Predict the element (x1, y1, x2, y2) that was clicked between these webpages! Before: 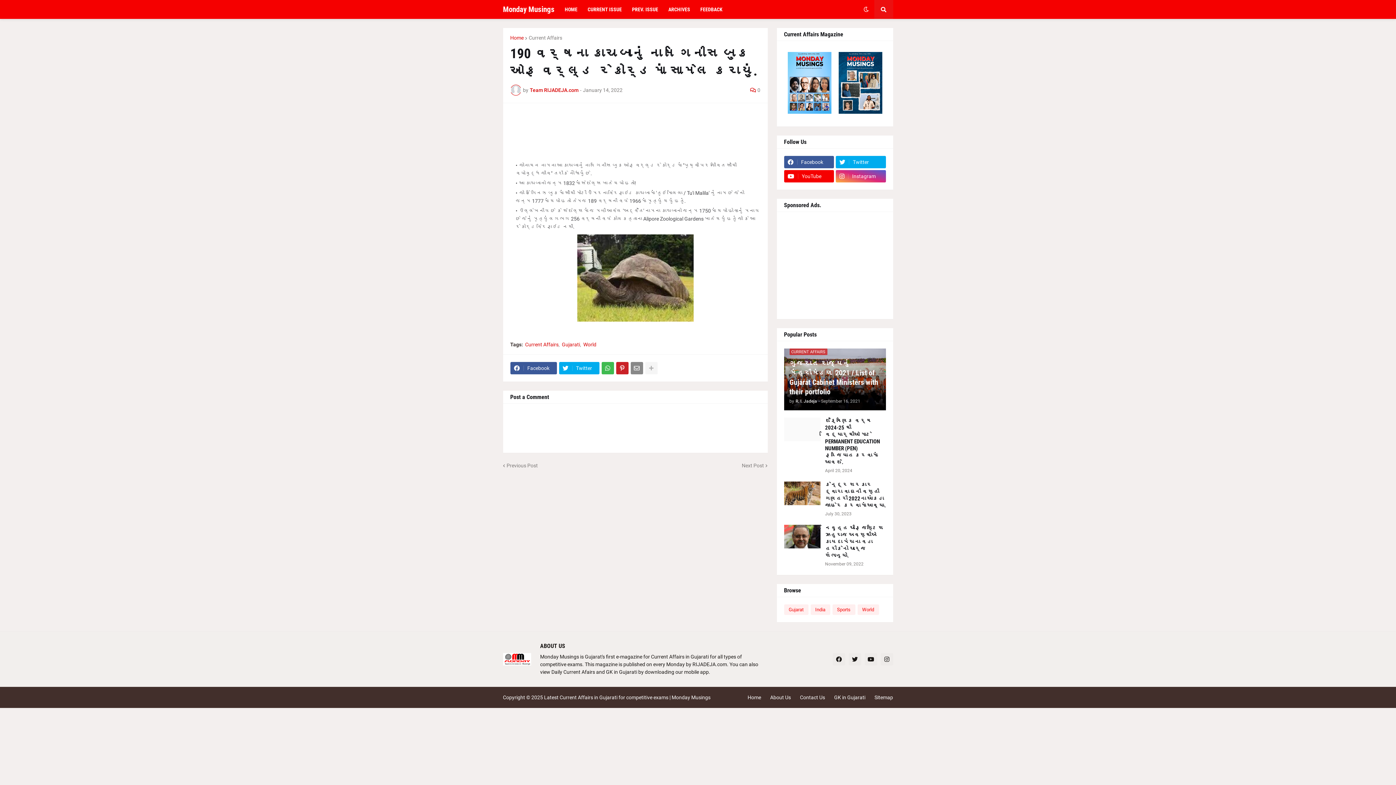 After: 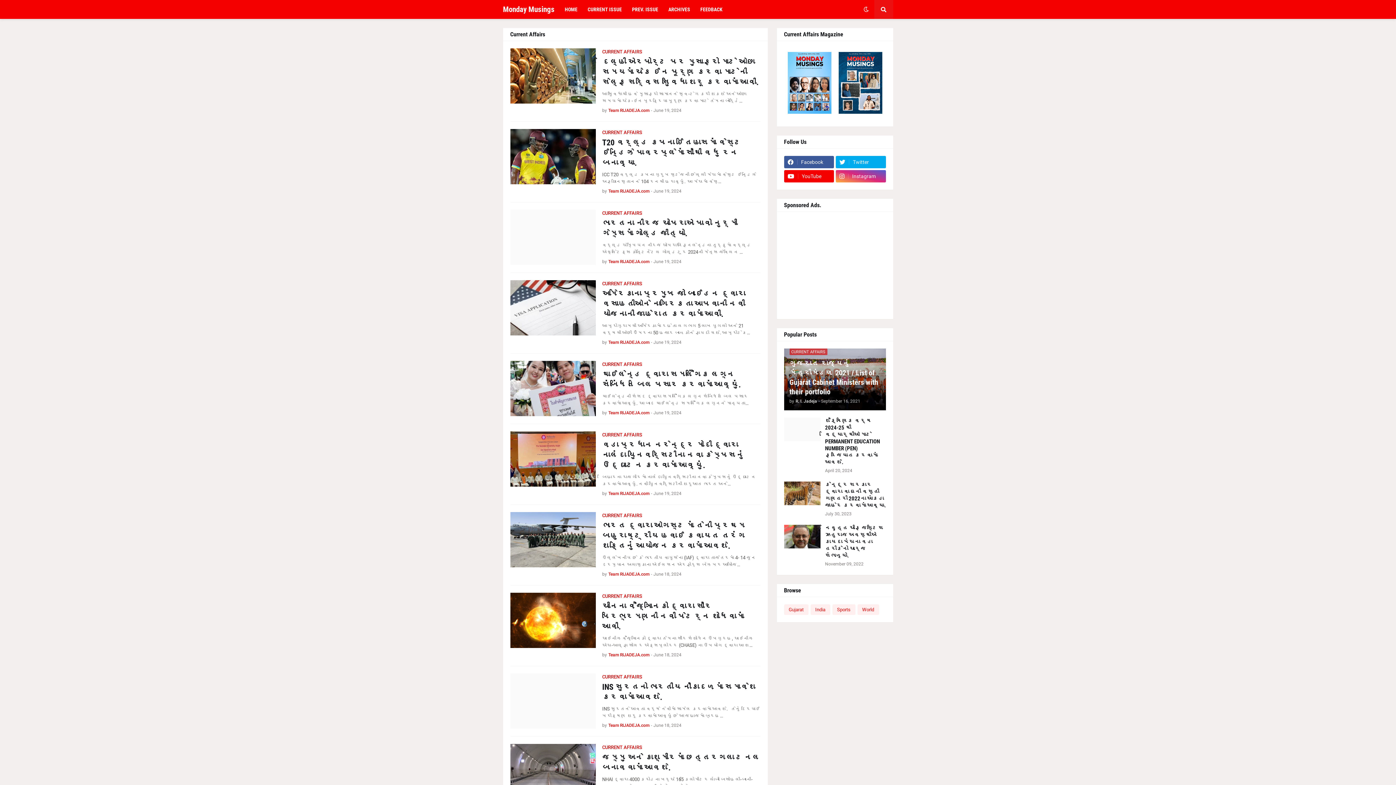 Action: bbox: (525, 342, 559, 347) label: Current Affairs